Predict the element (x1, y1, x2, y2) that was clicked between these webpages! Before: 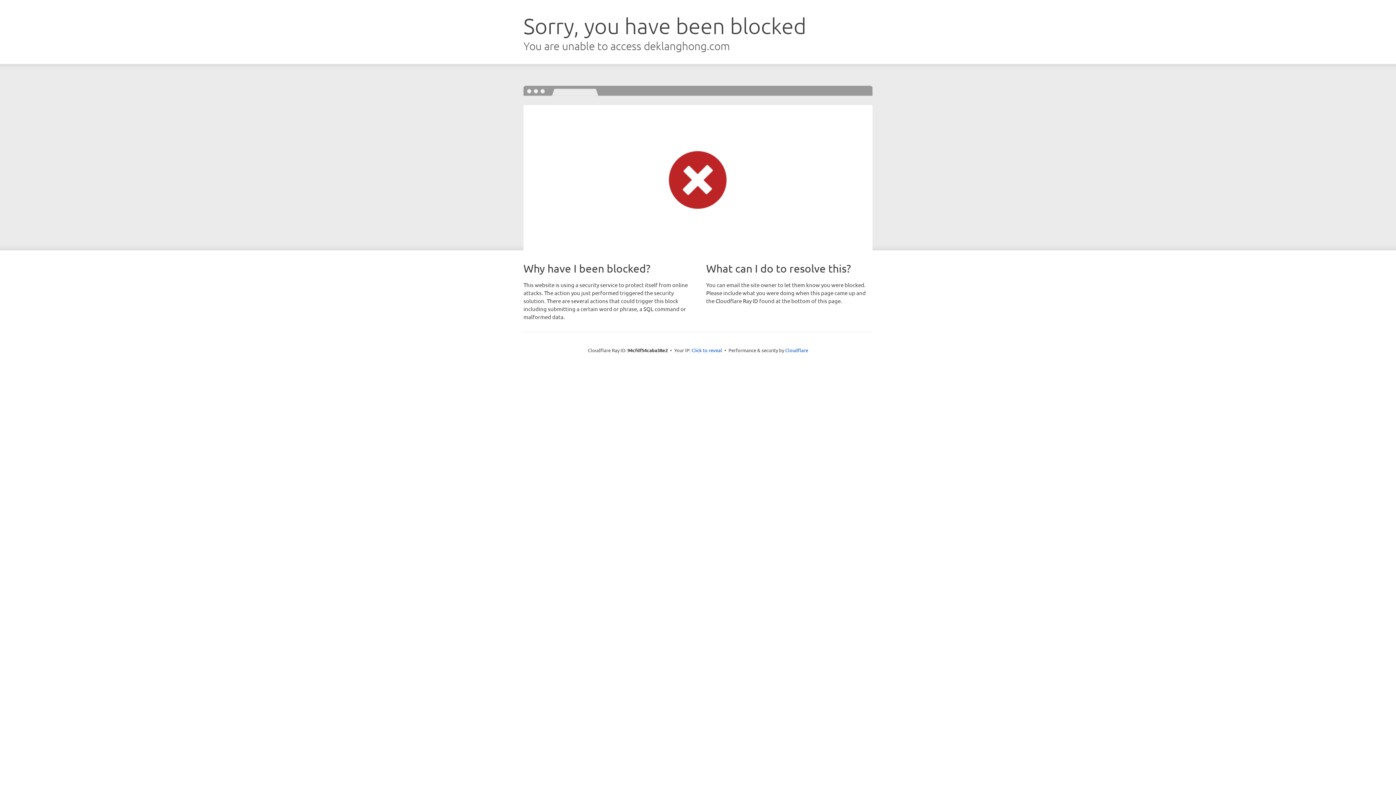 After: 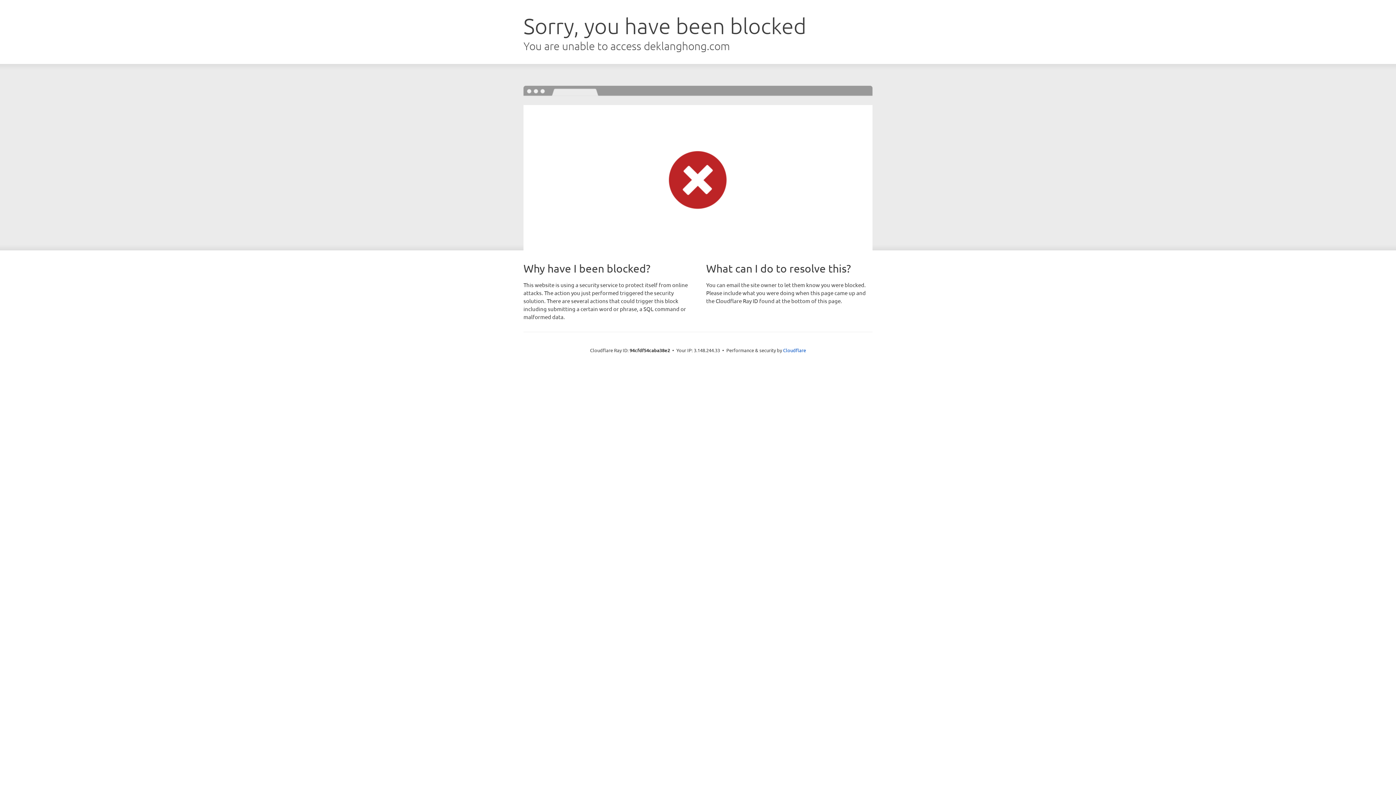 Action: bbox: (691, 346, 722, 353) label: Click to reveal